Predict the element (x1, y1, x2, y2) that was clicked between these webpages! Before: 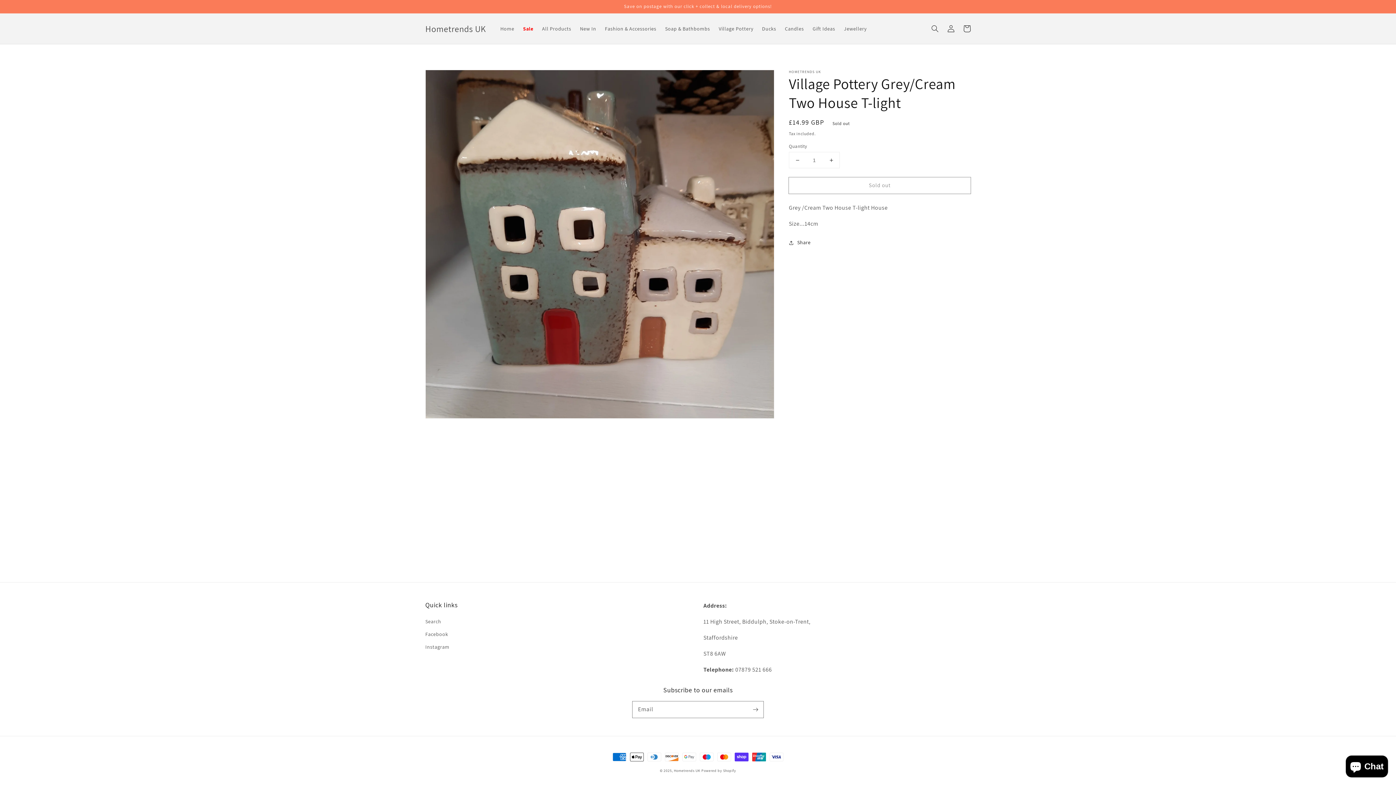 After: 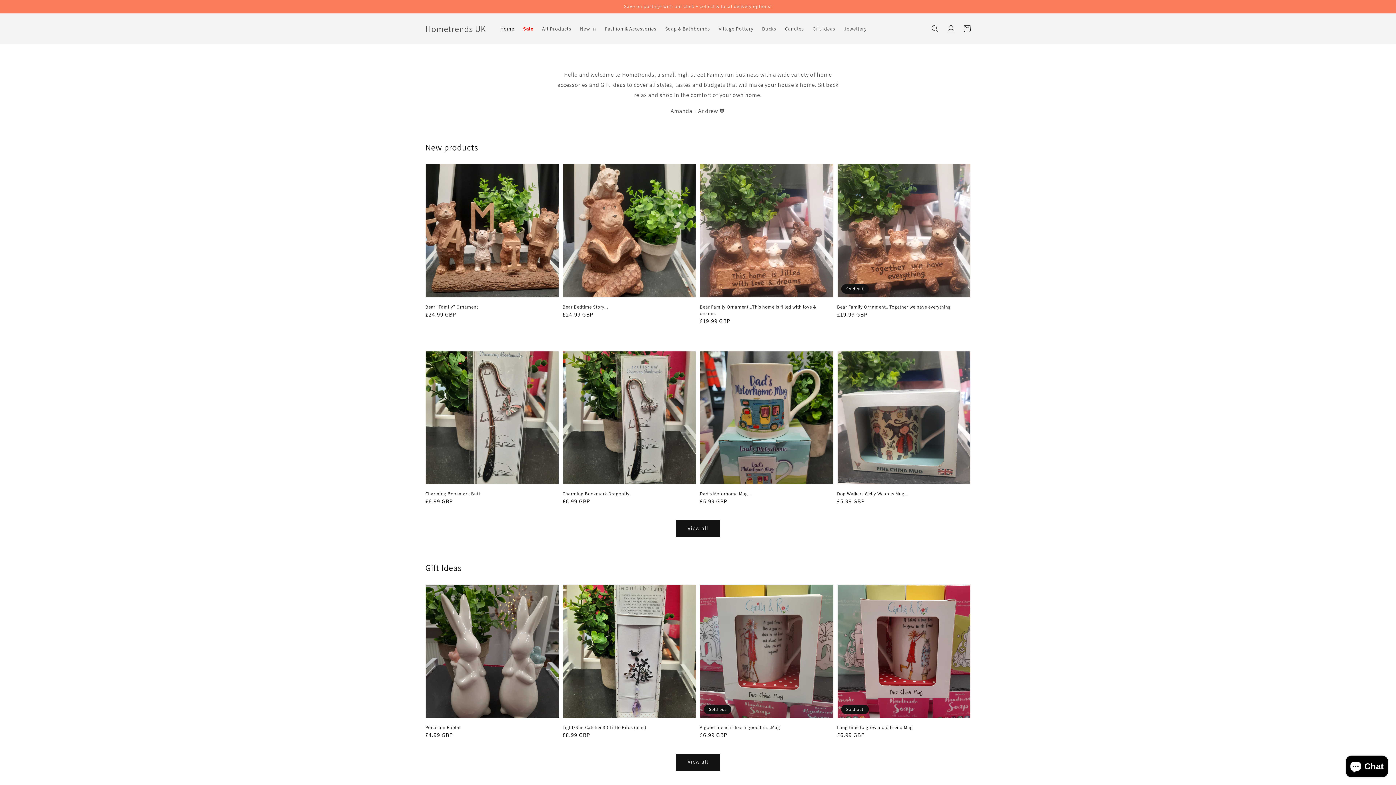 Action: label: Home bbox: (496, 21, 518, 36)